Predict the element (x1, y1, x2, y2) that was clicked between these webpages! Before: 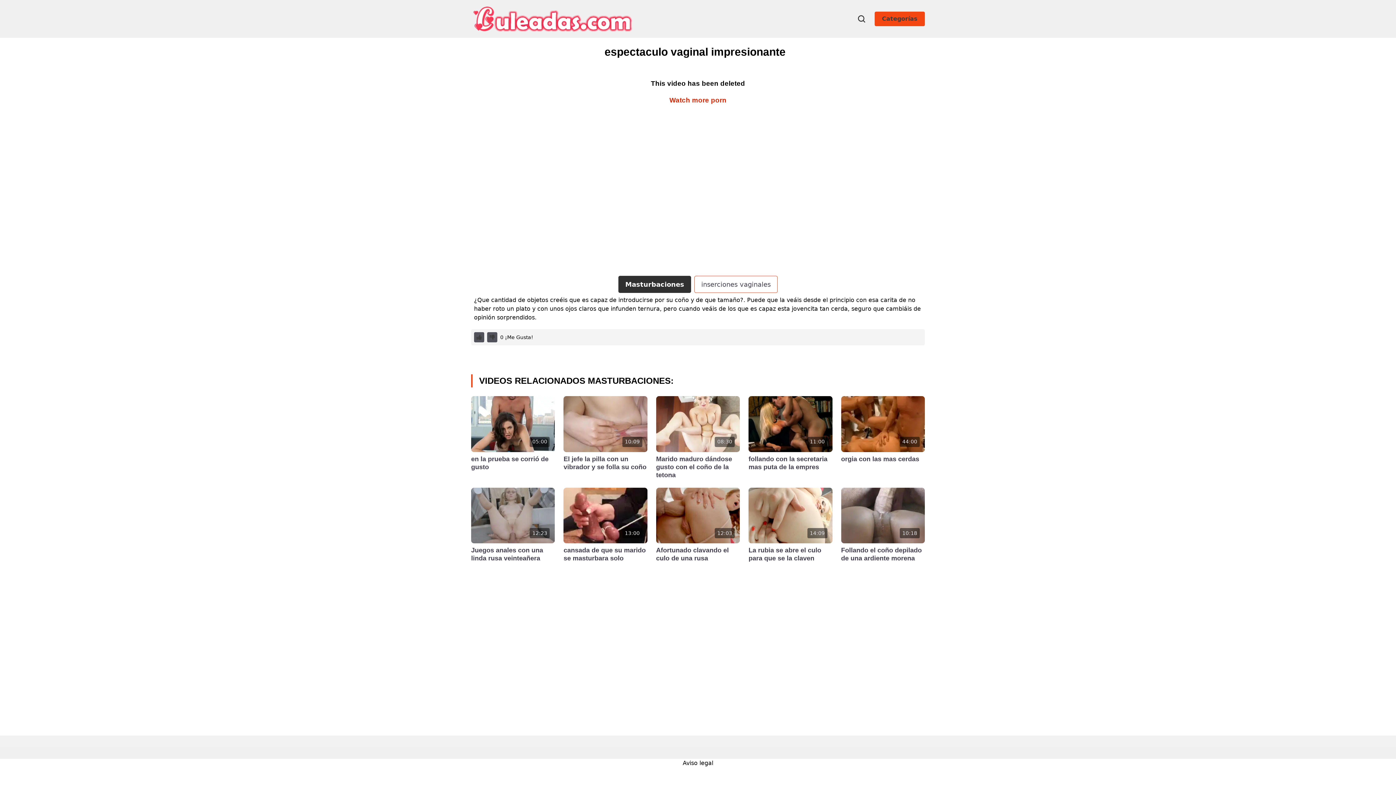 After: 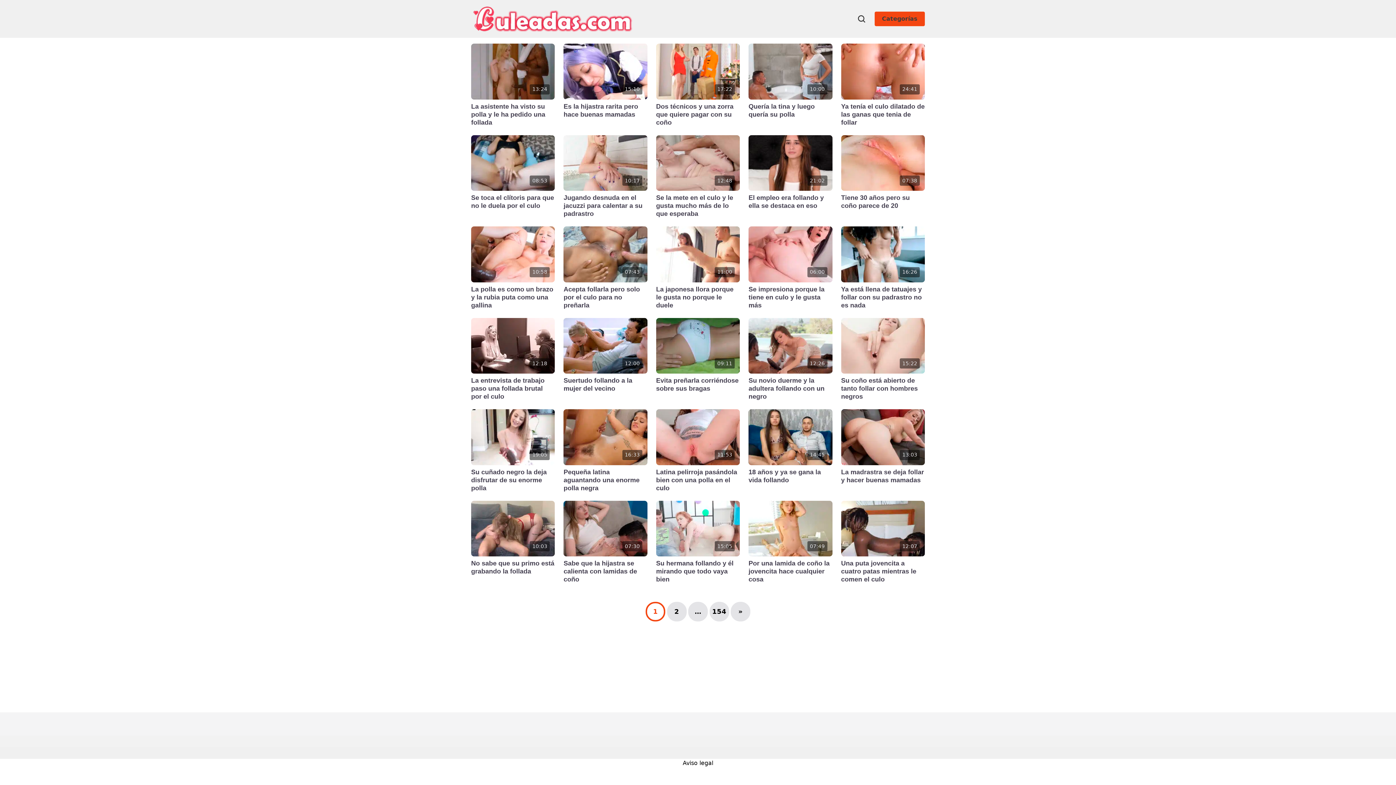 Action: bbox: (471, 5, 634, 32)